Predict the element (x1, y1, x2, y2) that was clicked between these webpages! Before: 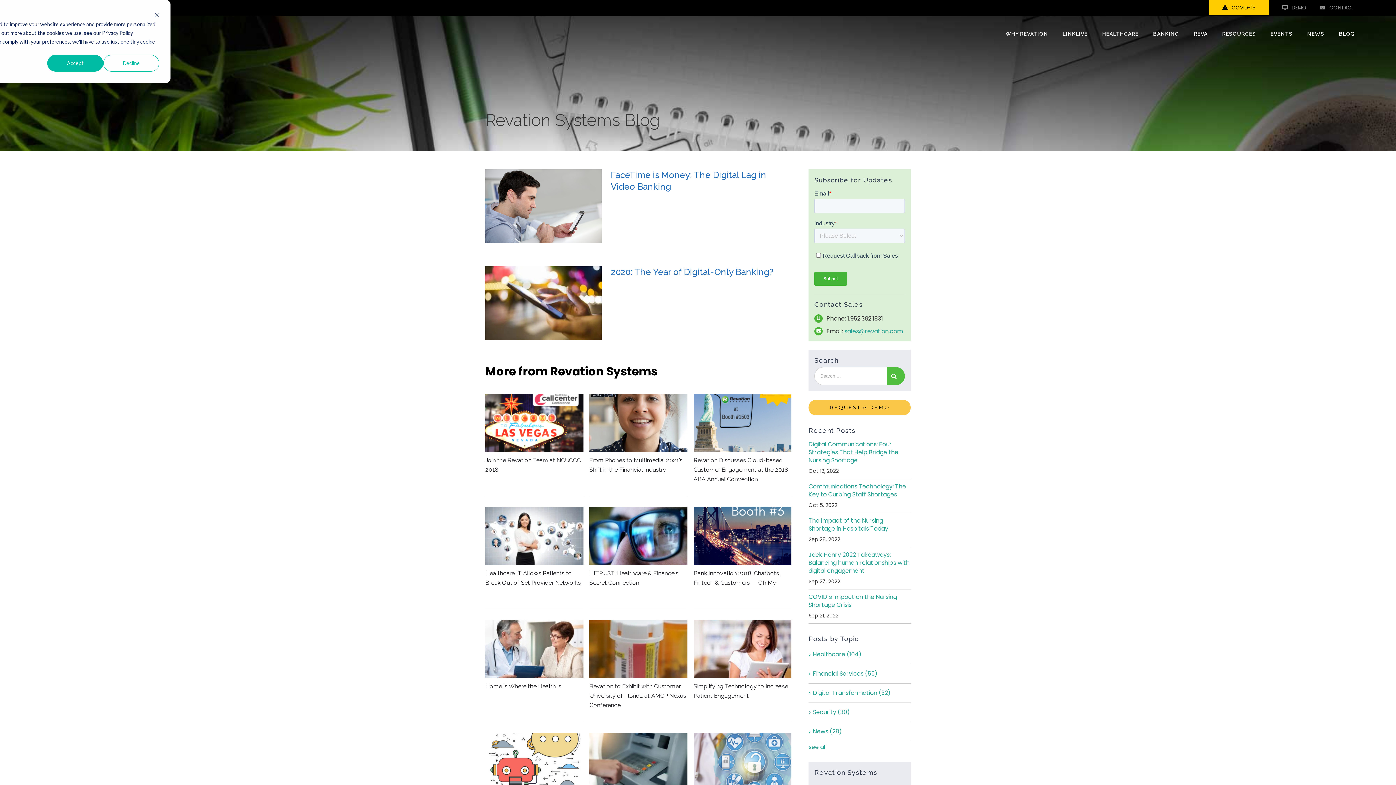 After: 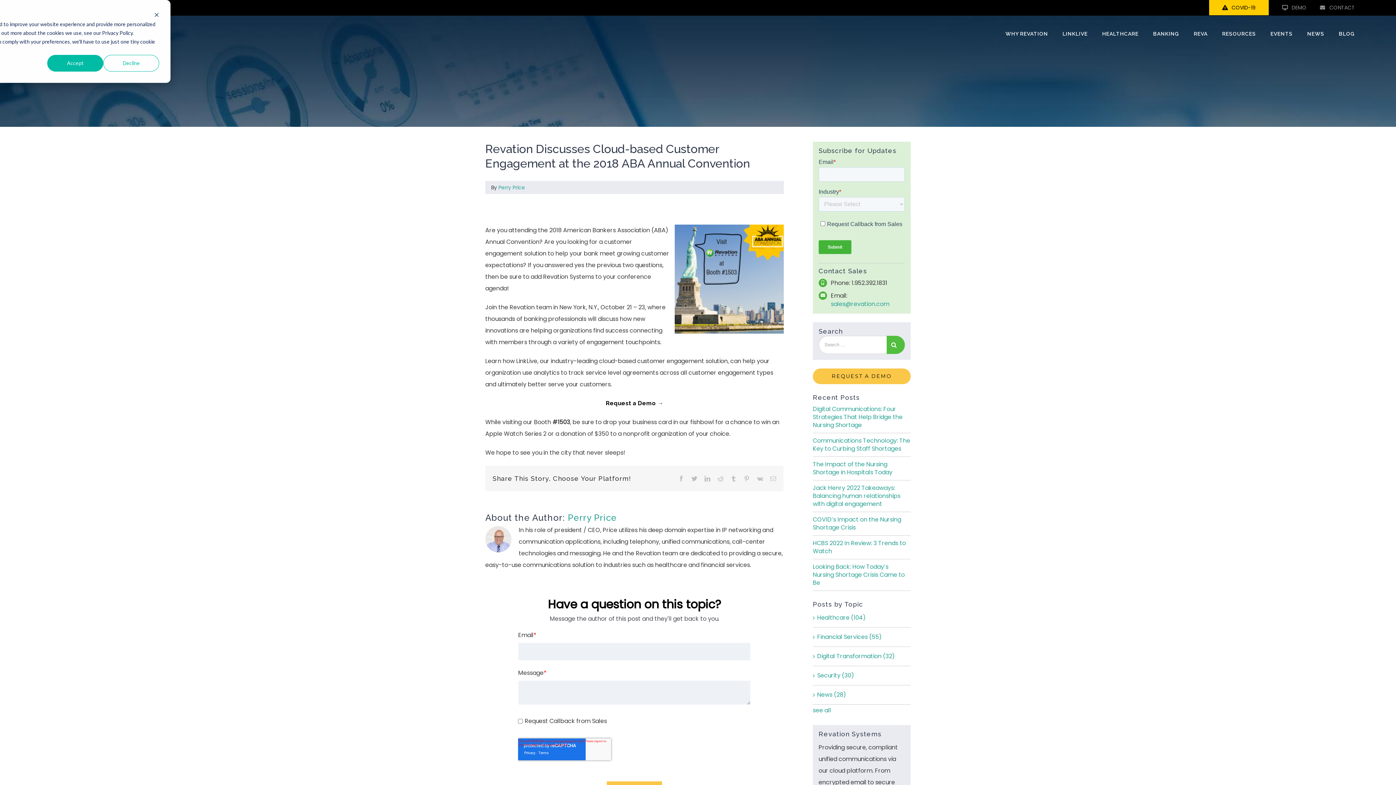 Action: bbox: (693, 394, 791, 452)